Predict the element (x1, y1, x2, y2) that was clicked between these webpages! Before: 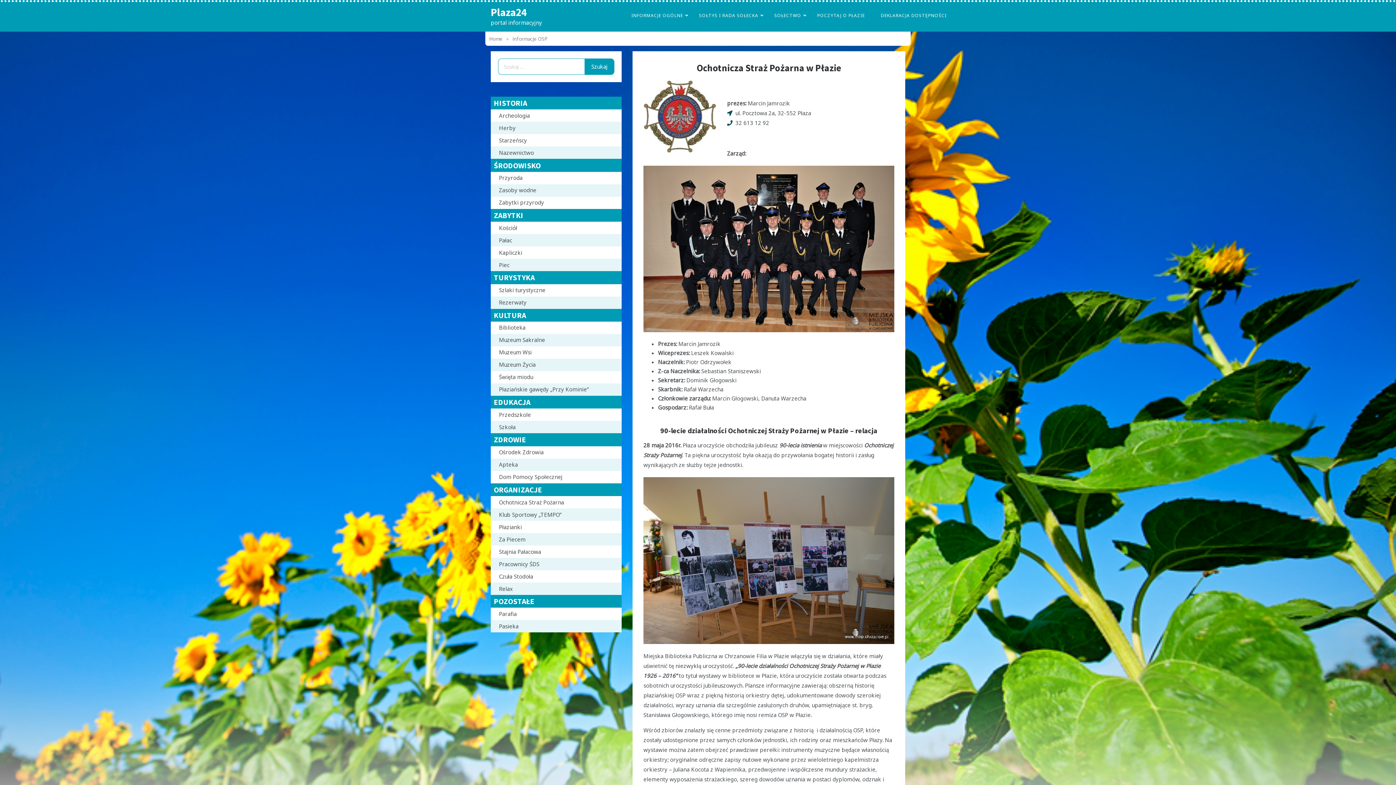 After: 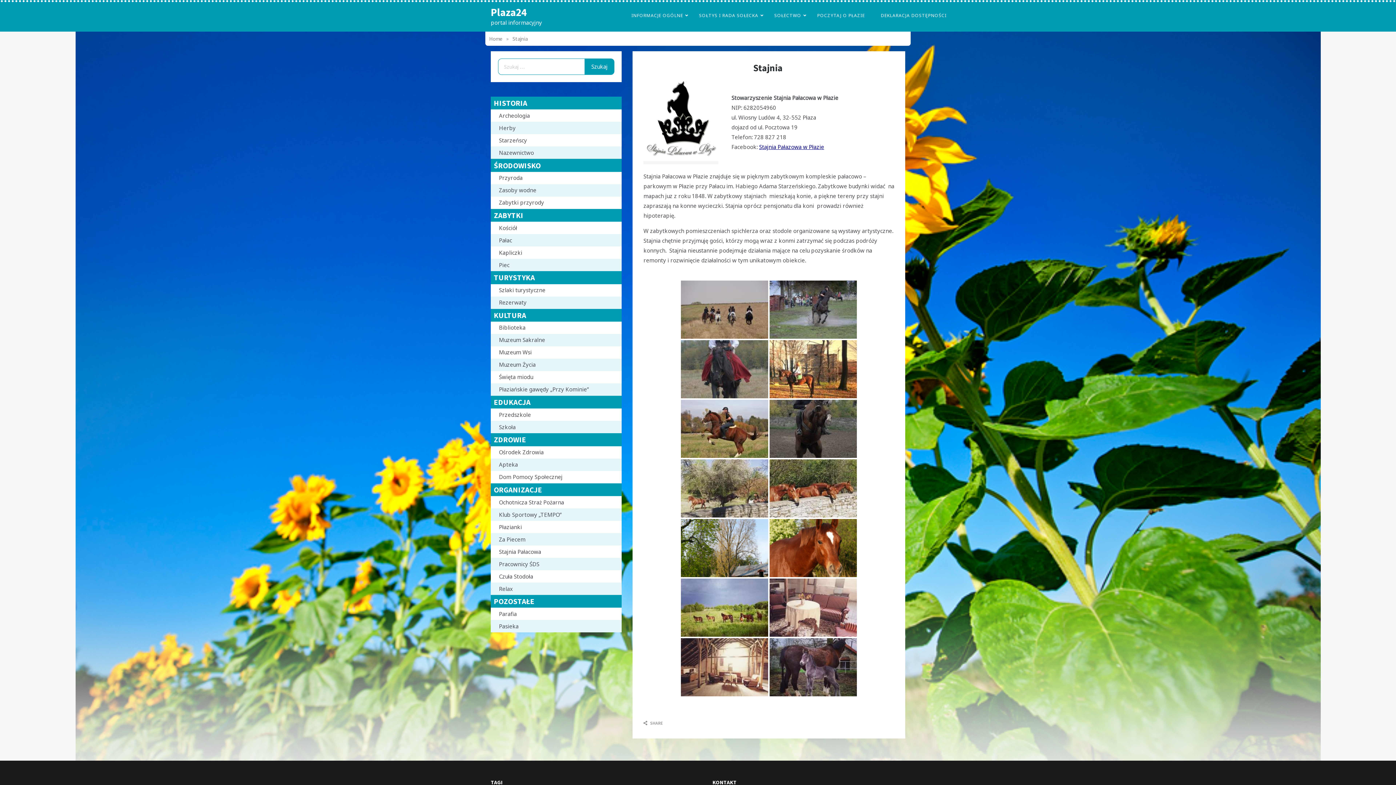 Action: bbox: (499, 548, 541, 555) label: Stajnia Pałacowa